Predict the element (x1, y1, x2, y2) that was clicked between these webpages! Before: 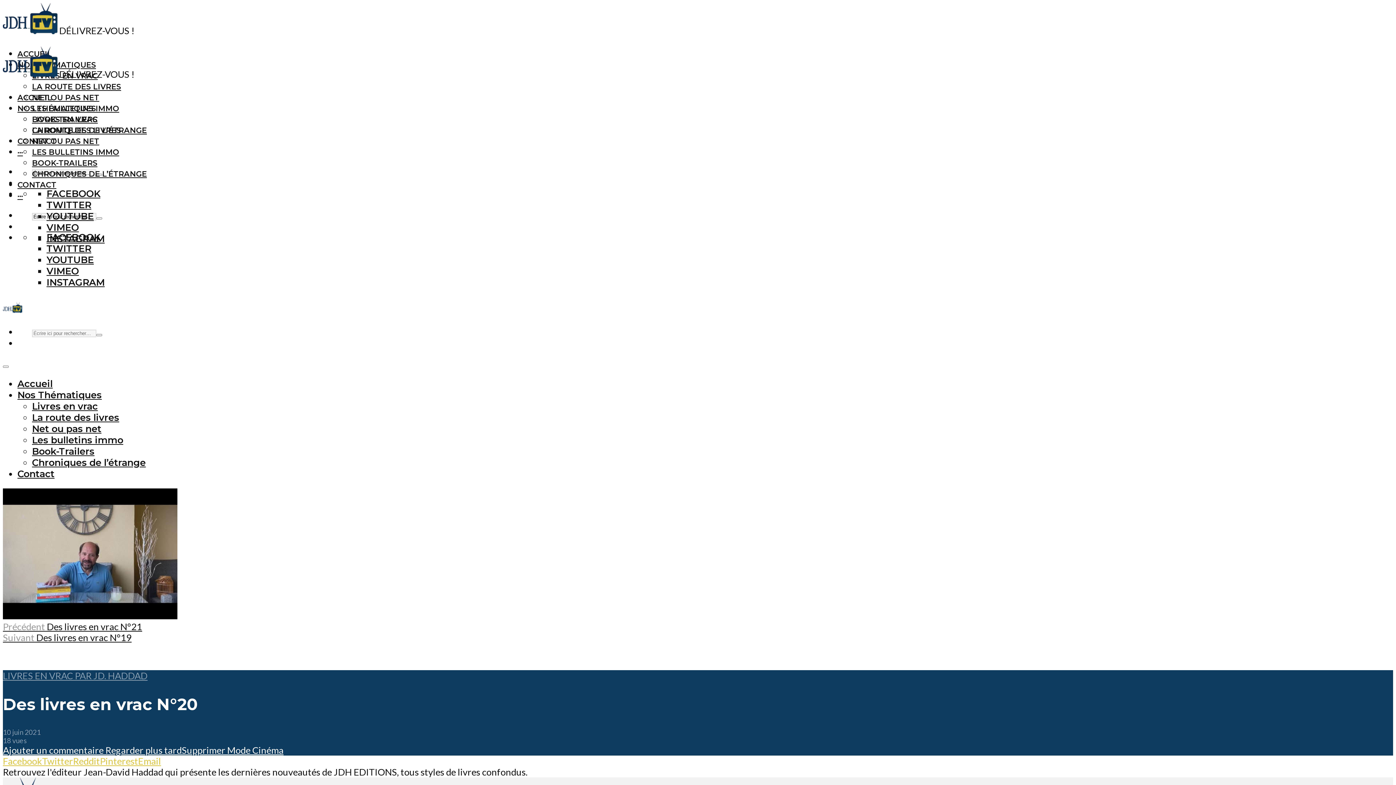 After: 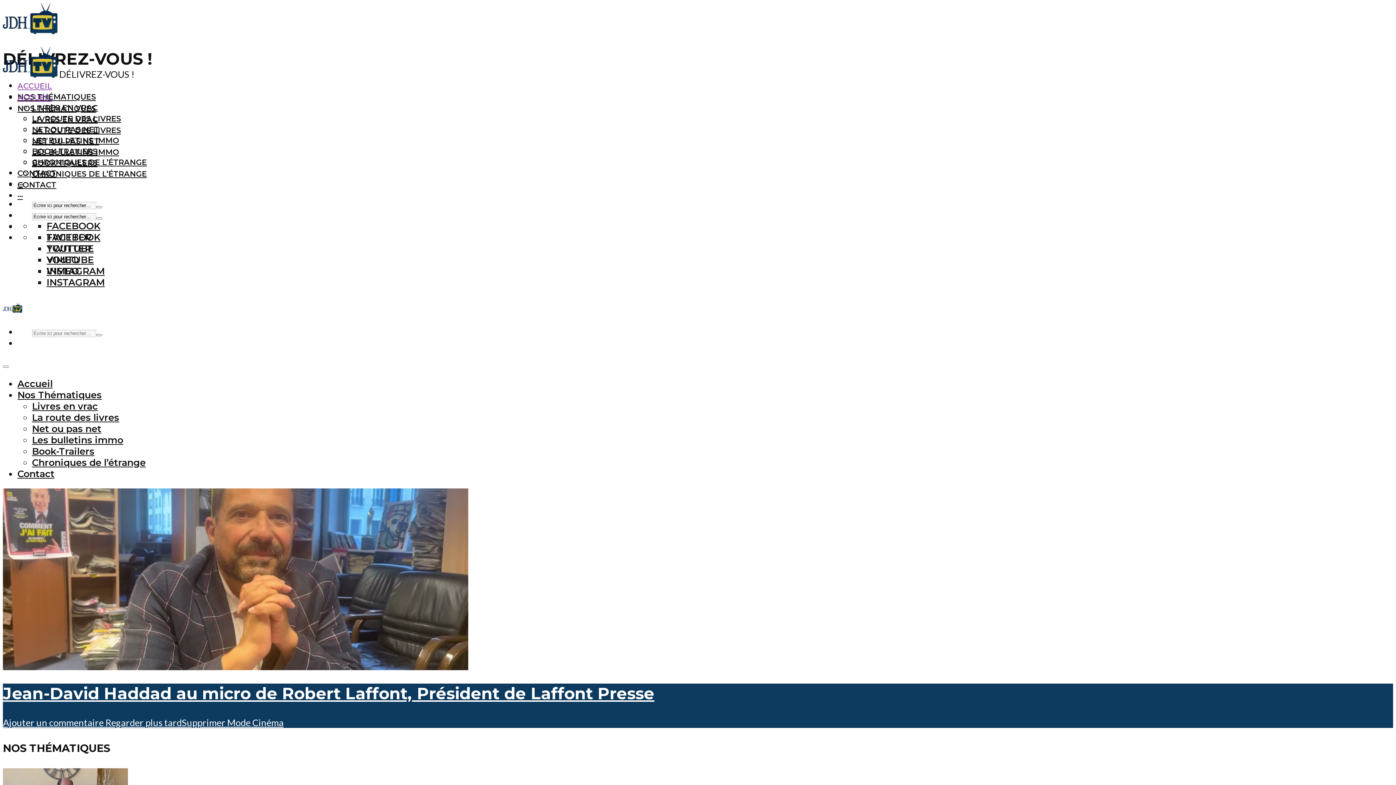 Action: bbox: (17, 378, 52, 389) label: Accueil